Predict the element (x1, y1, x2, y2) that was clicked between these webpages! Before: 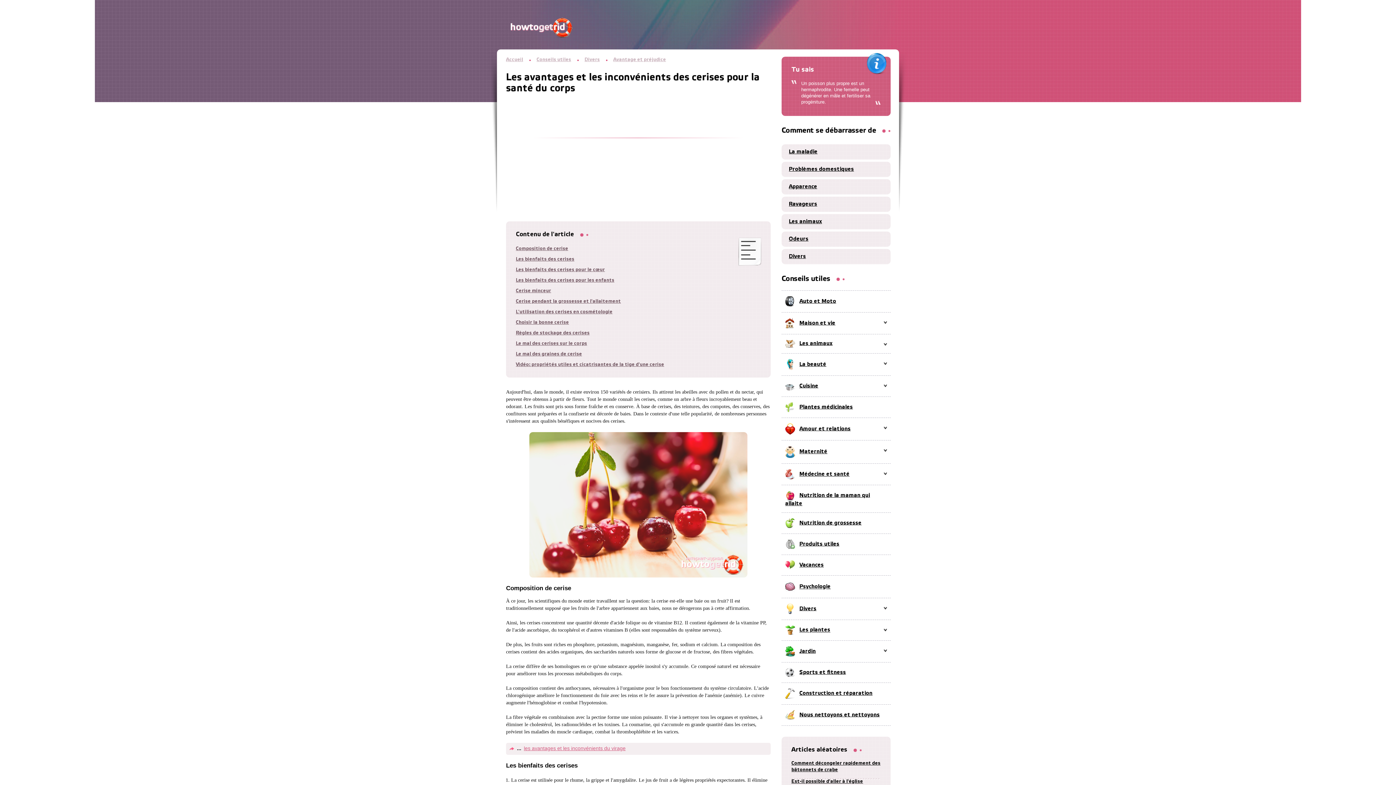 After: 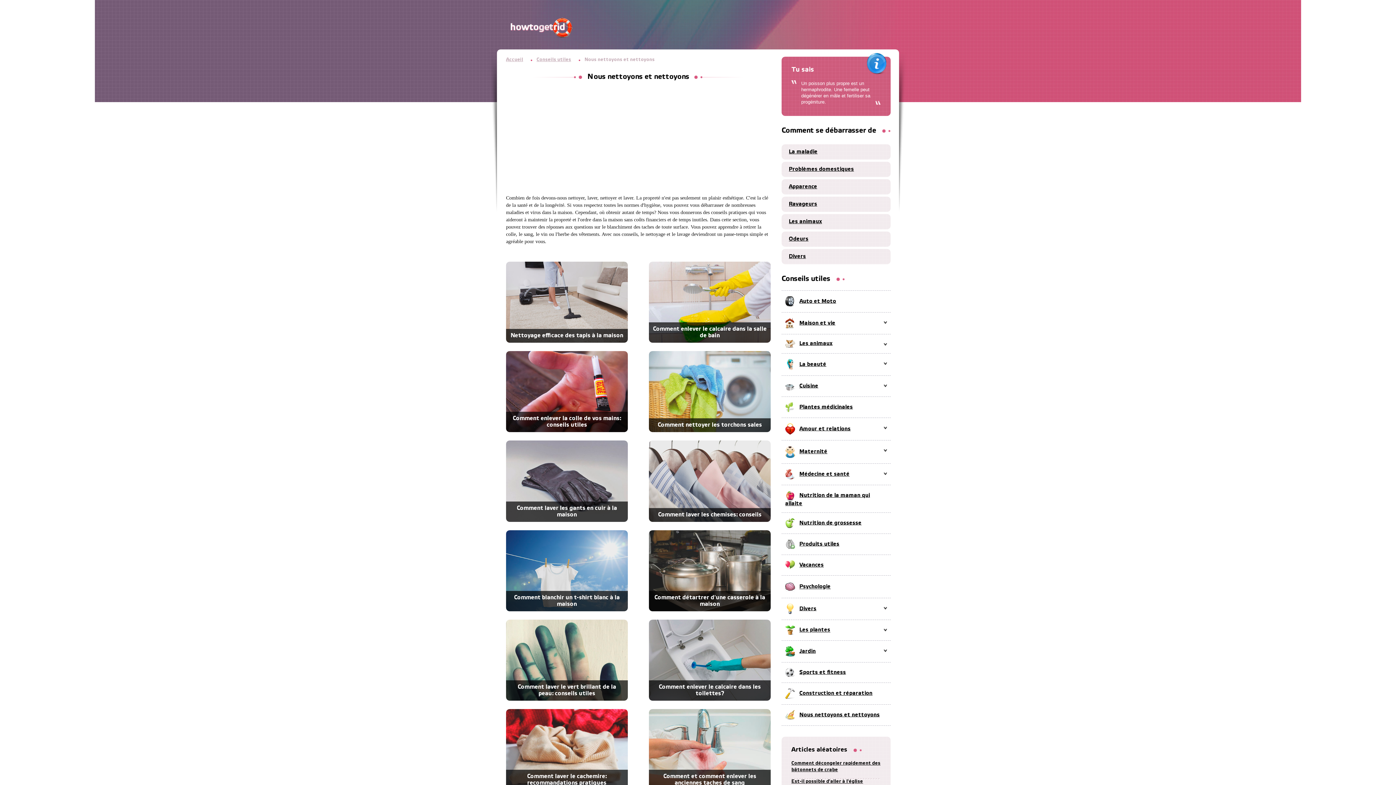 Action: label: Nous nettoyons et nettoyons bbox: (781, 704, 890, 725)